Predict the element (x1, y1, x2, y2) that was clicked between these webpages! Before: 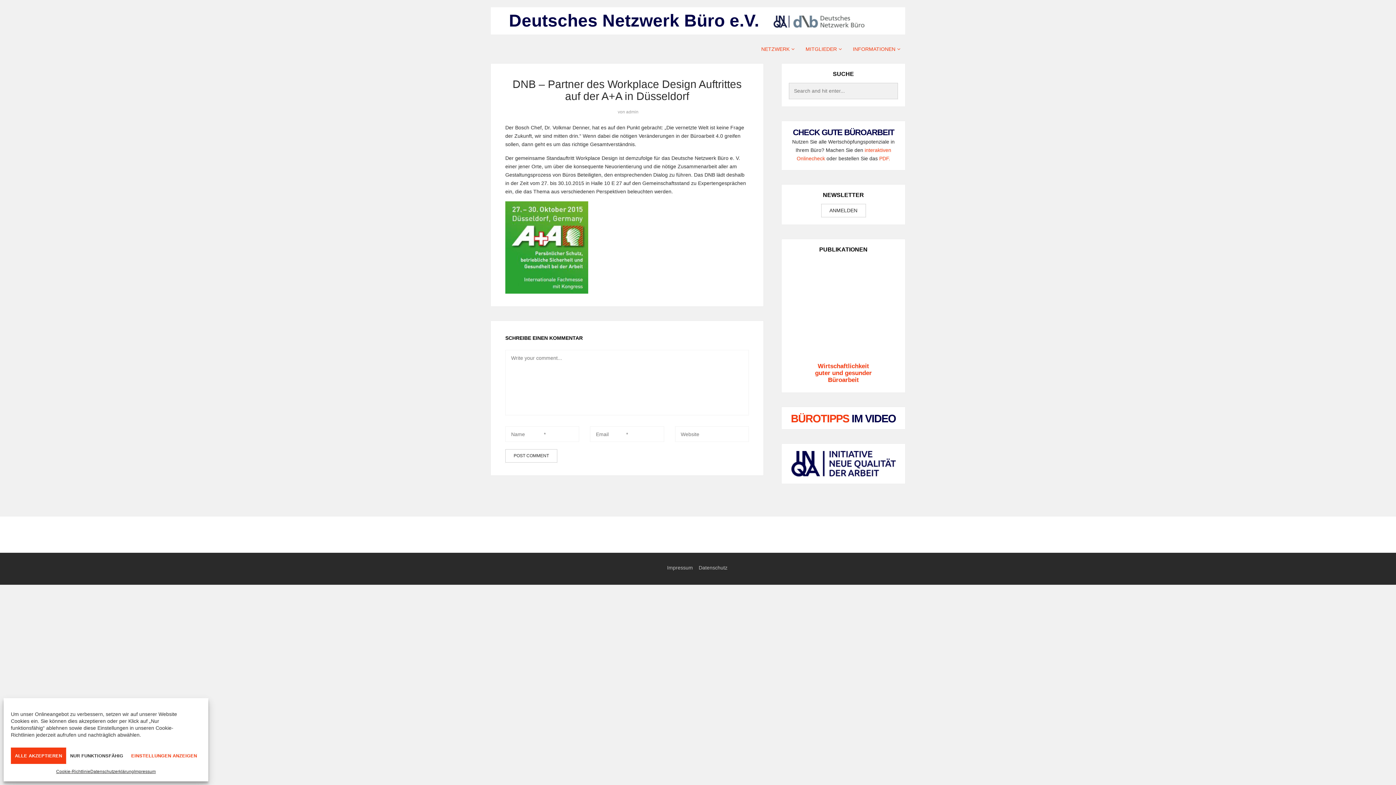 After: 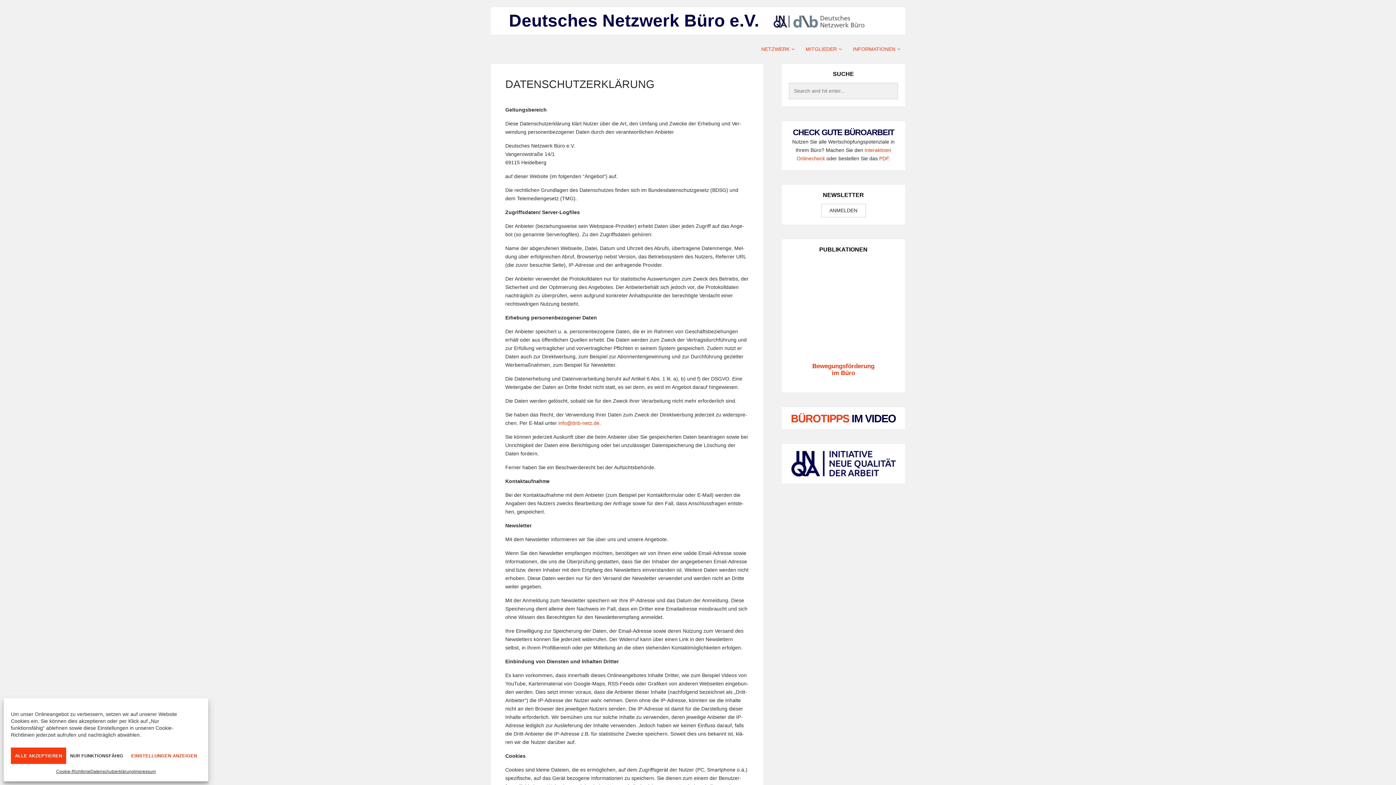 Action: bbox: (90, 768, 134, 776) label: Datenschutzerklärung